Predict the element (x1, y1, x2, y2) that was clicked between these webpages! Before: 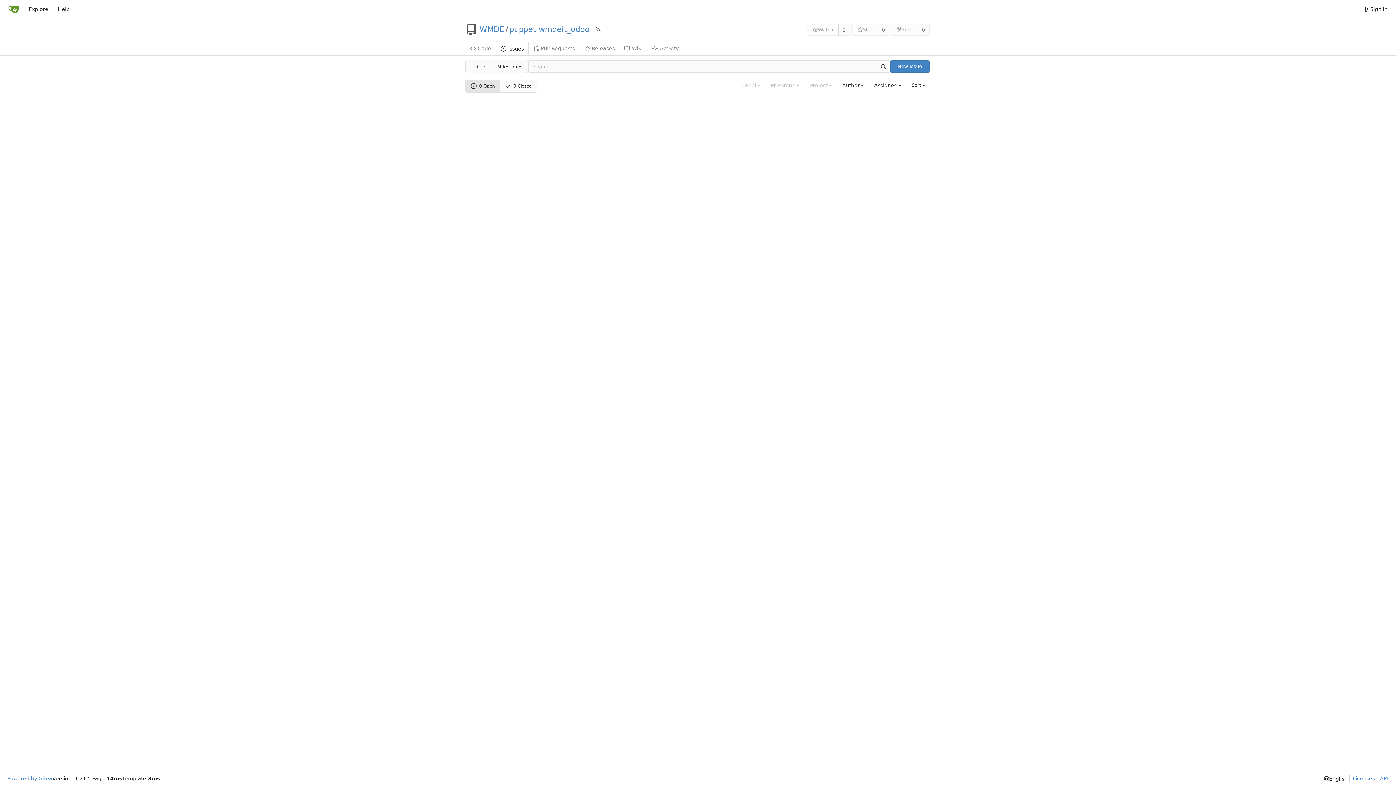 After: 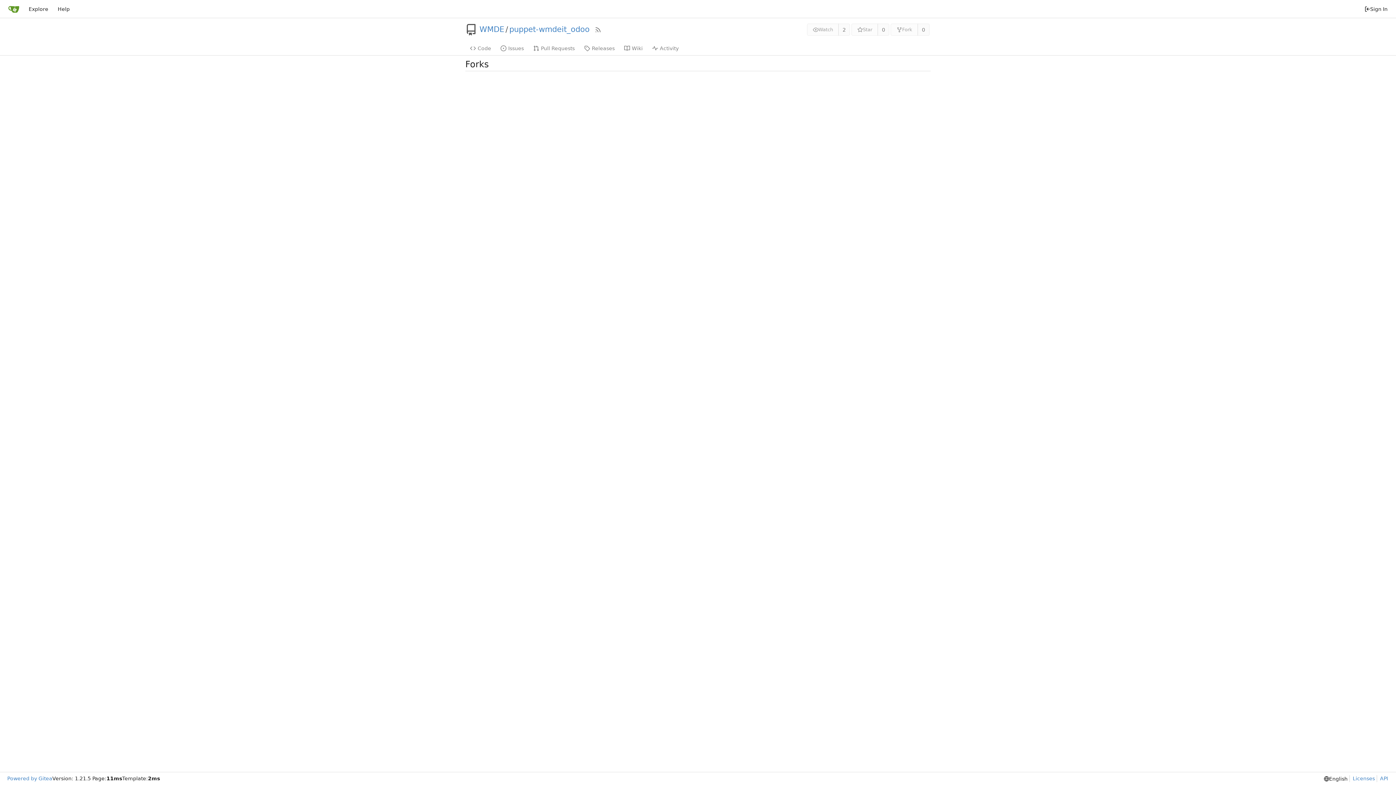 Action: bbox: (917, 23, 929, 35) label: 0